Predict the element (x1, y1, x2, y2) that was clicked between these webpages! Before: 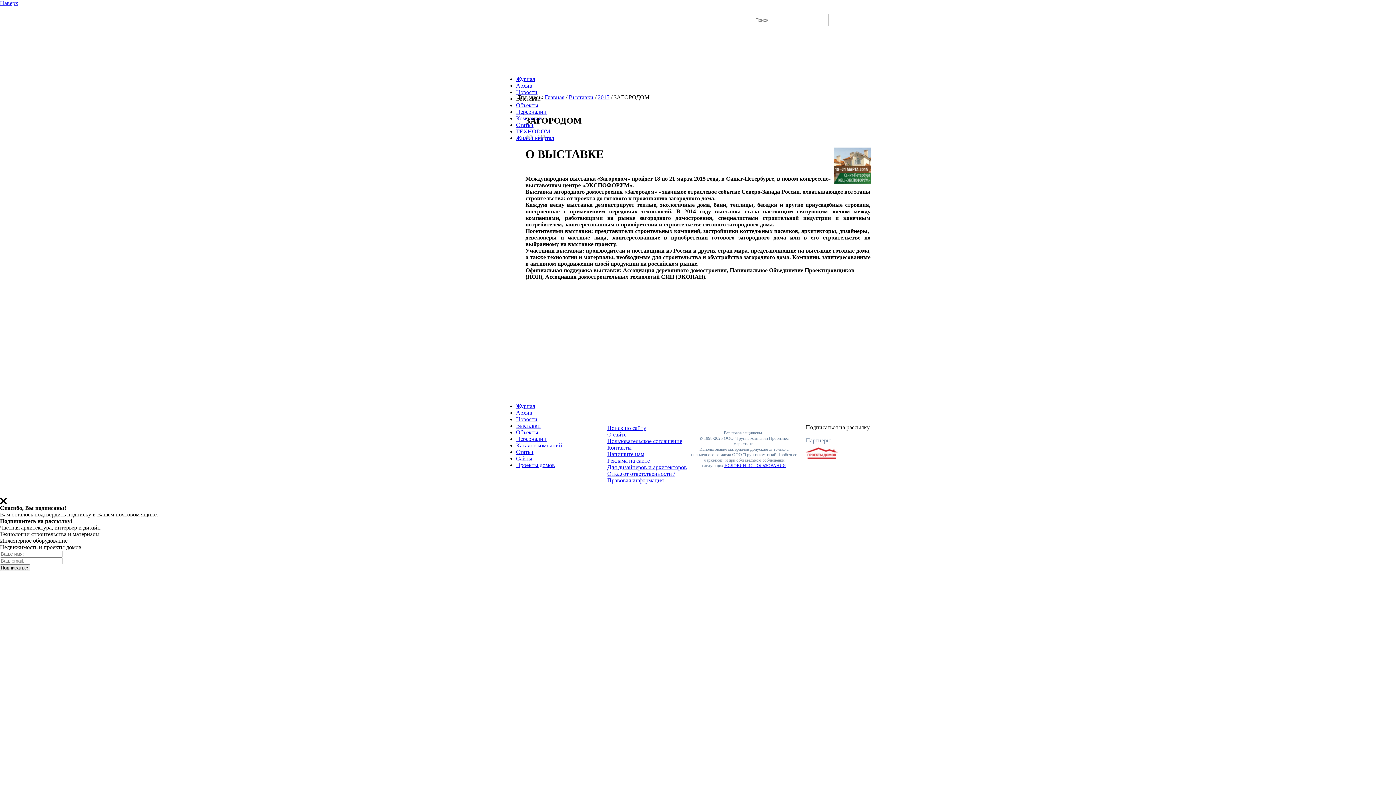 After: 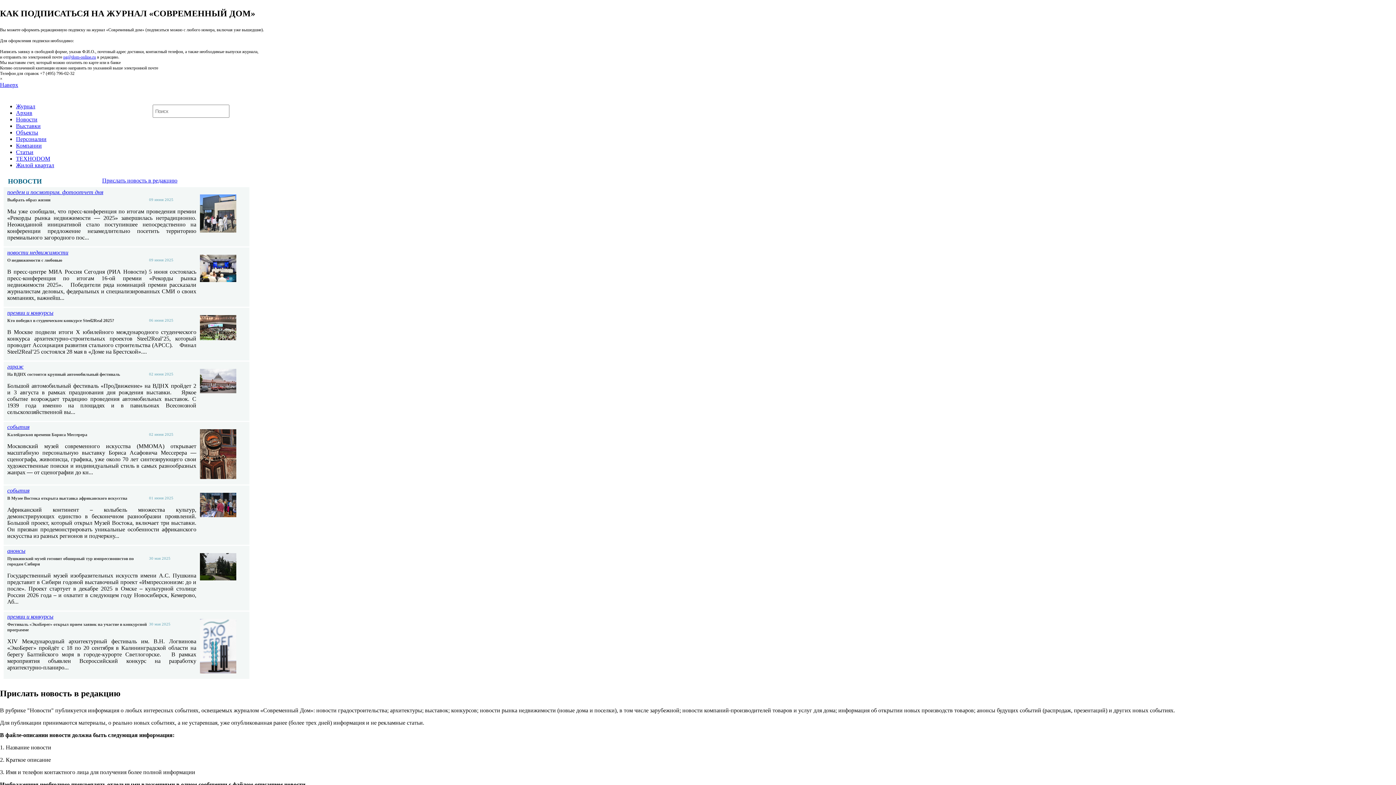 Action: bbox: (0, 500, 7, 506)